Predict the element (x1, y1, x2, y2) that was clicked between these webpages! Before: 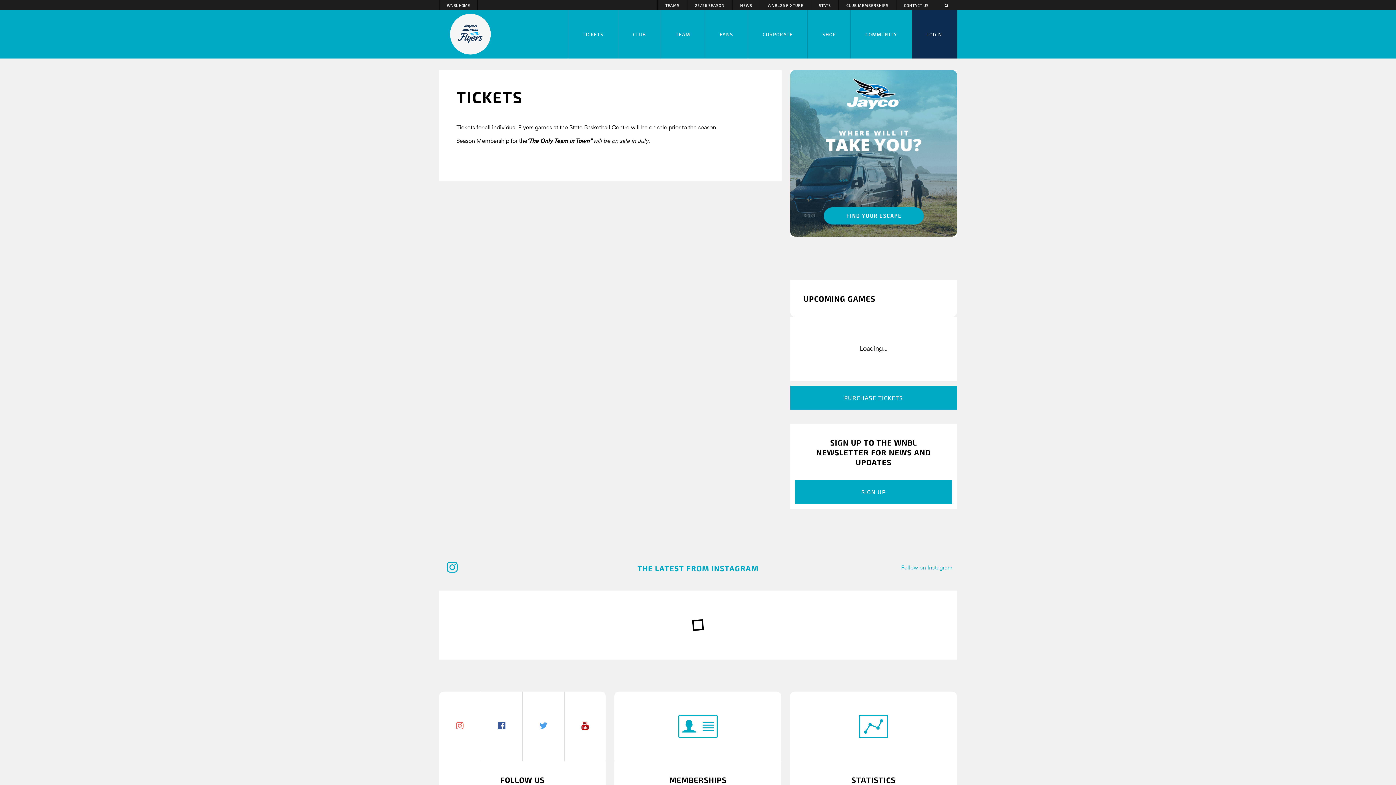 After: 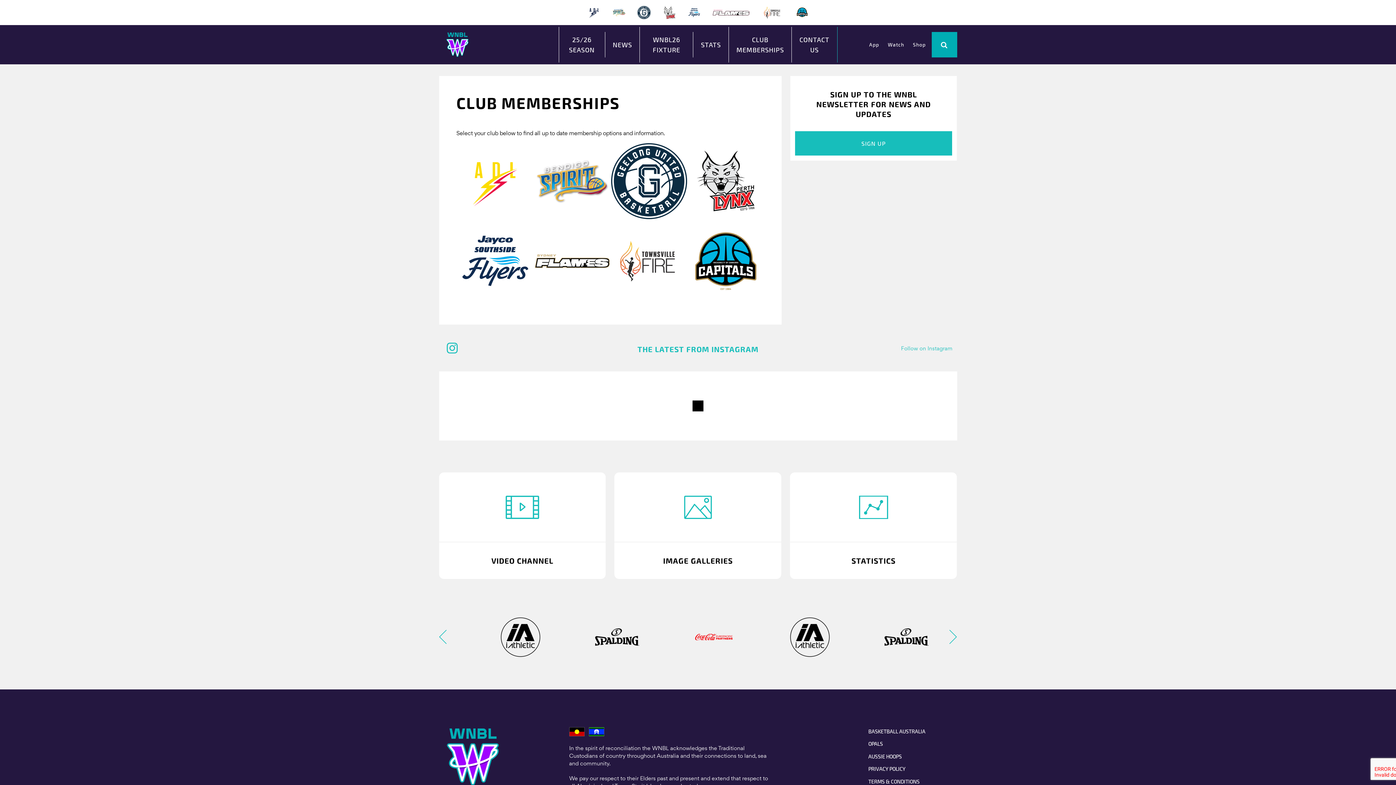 Action: bbox: (839, 0, 896, 10) label: CLUB MEMBERSHIPS